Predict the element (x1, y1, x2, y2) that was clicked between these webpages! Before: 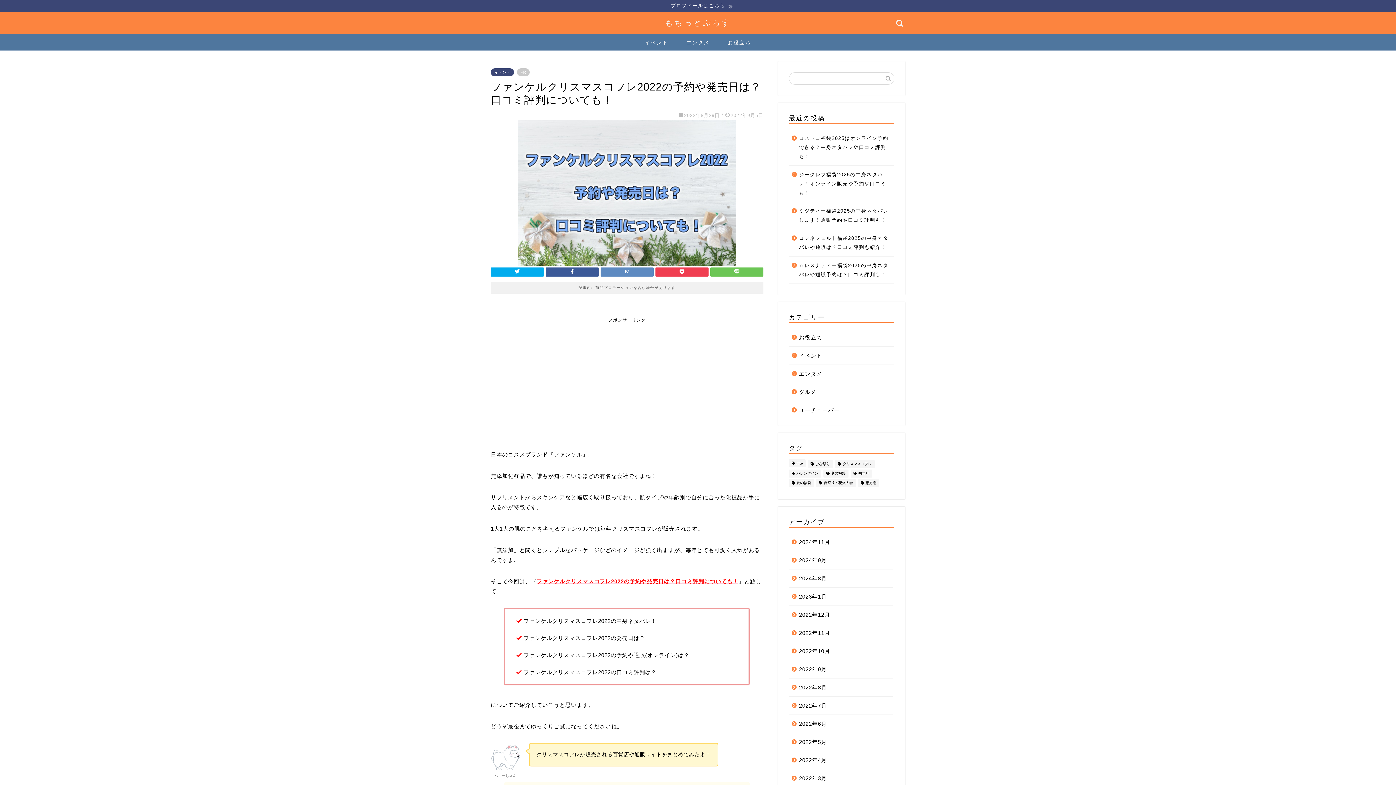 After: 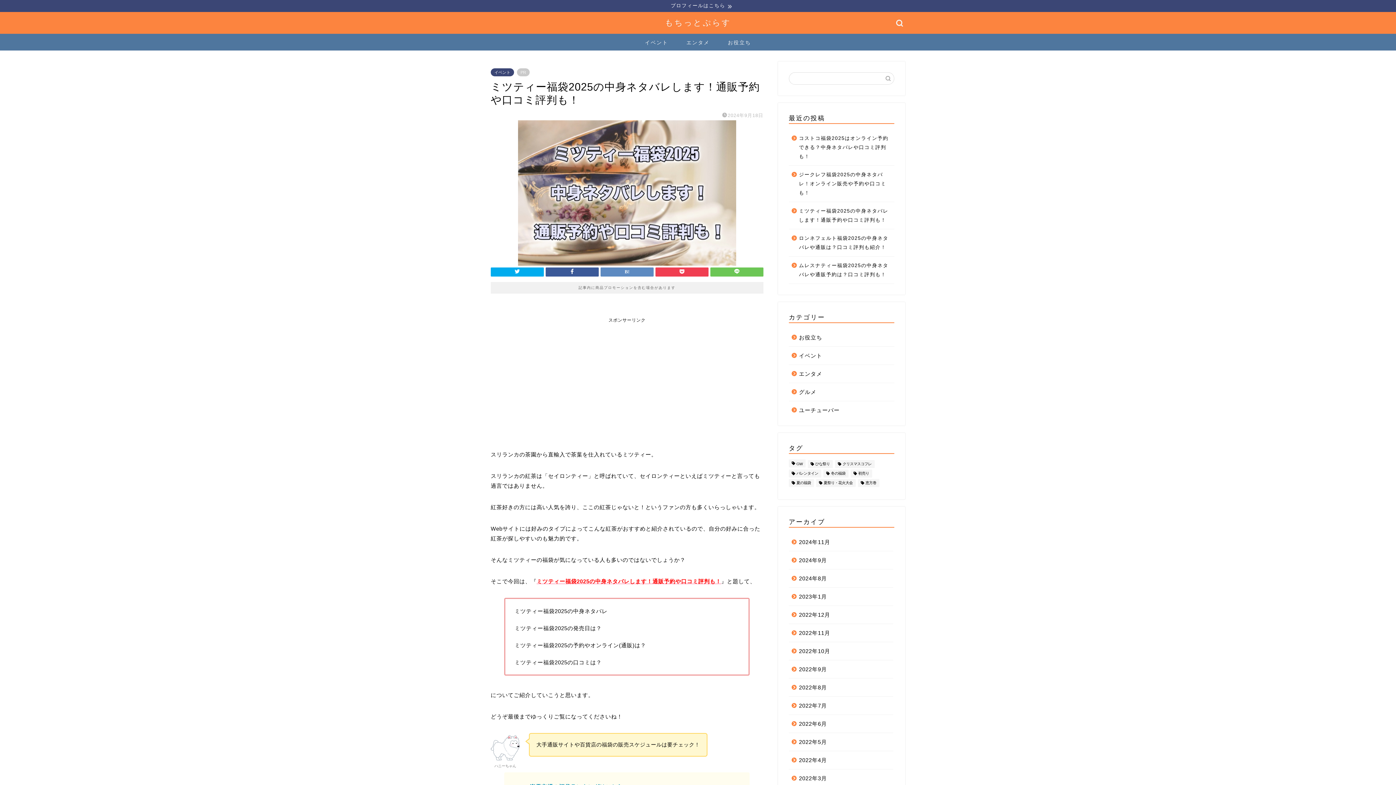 Action: bbox: (789, 202, 893, 229) label: ミツティー福袋2025の中身ネタバレします！通販予約や口コミ評判も！